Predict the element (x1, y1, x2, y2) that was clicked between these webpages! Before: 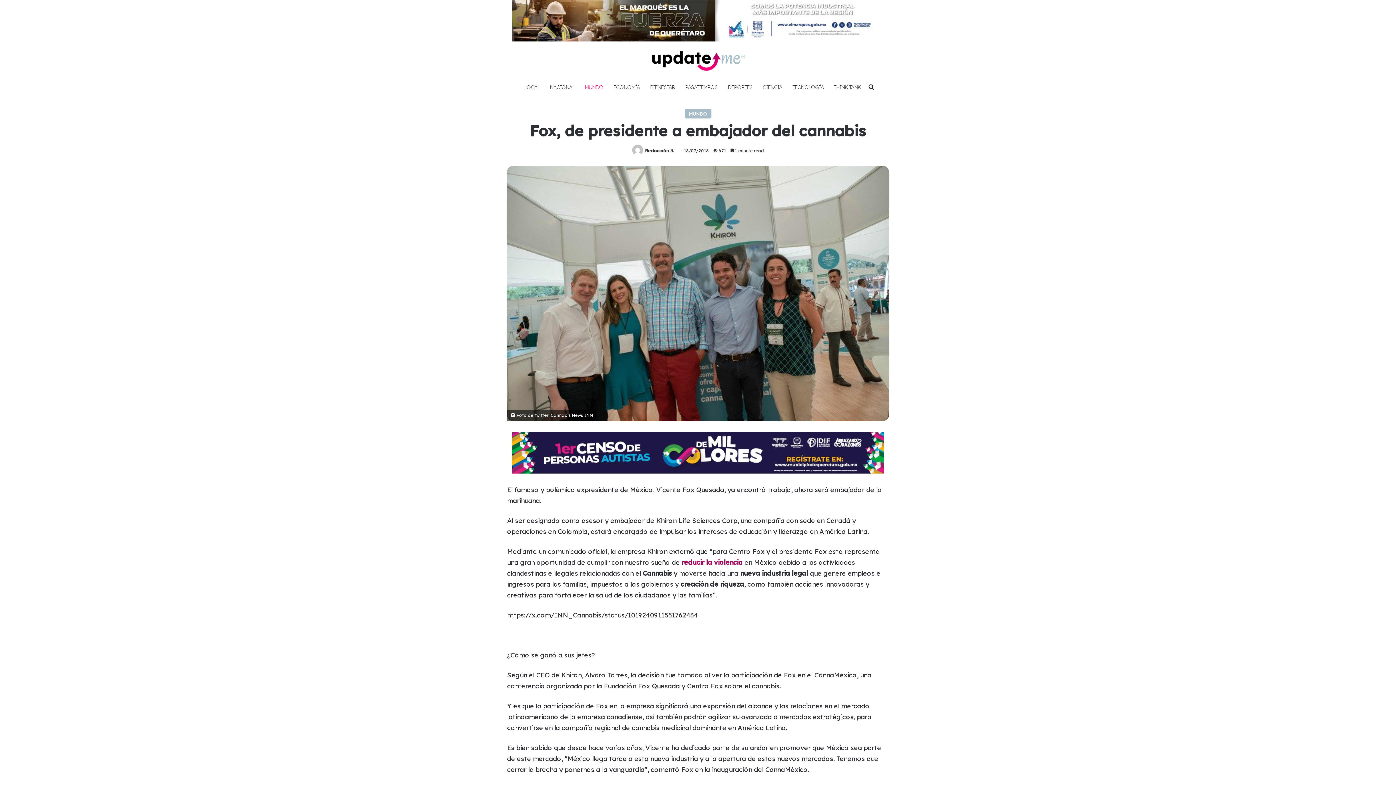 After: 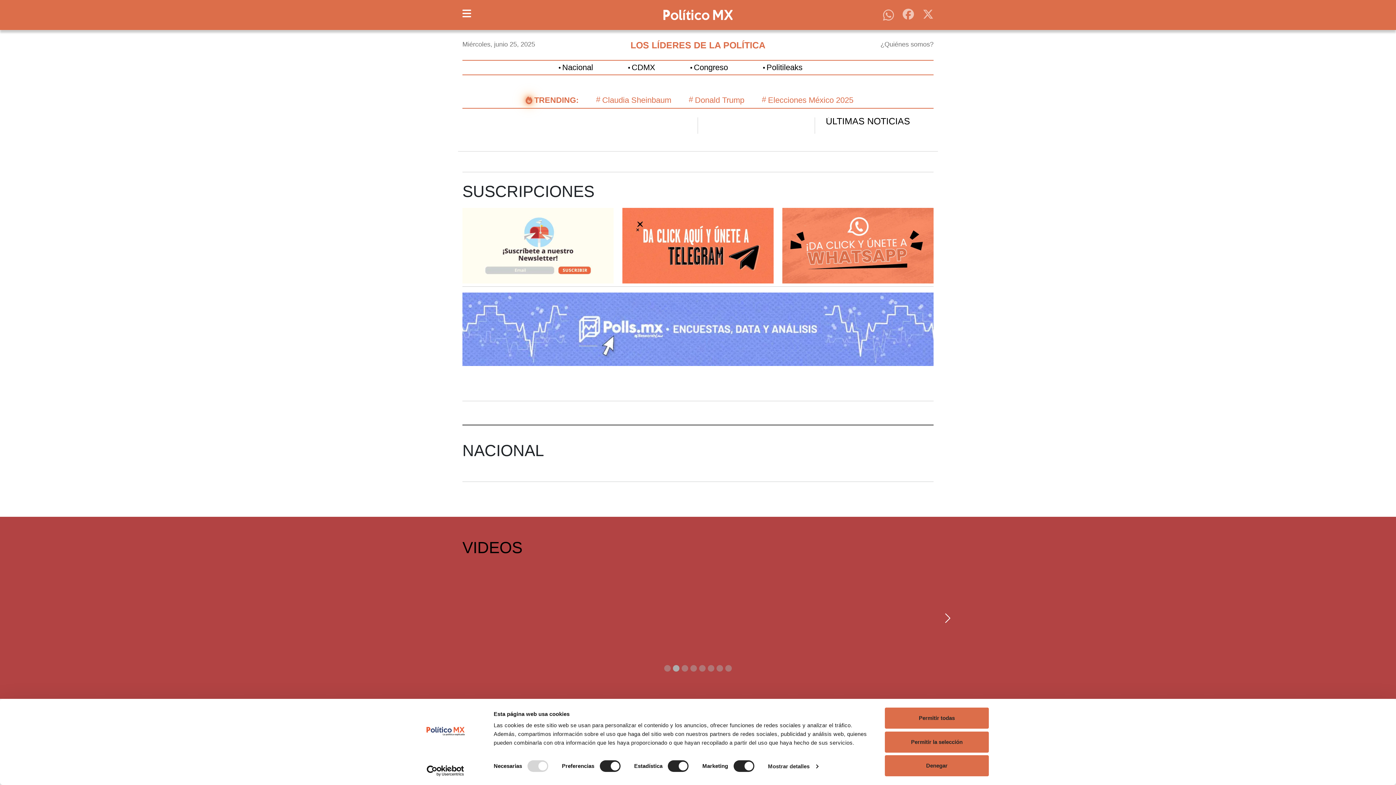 Action: bbox: (681, 558, 742, 566) label: reducir la violencia